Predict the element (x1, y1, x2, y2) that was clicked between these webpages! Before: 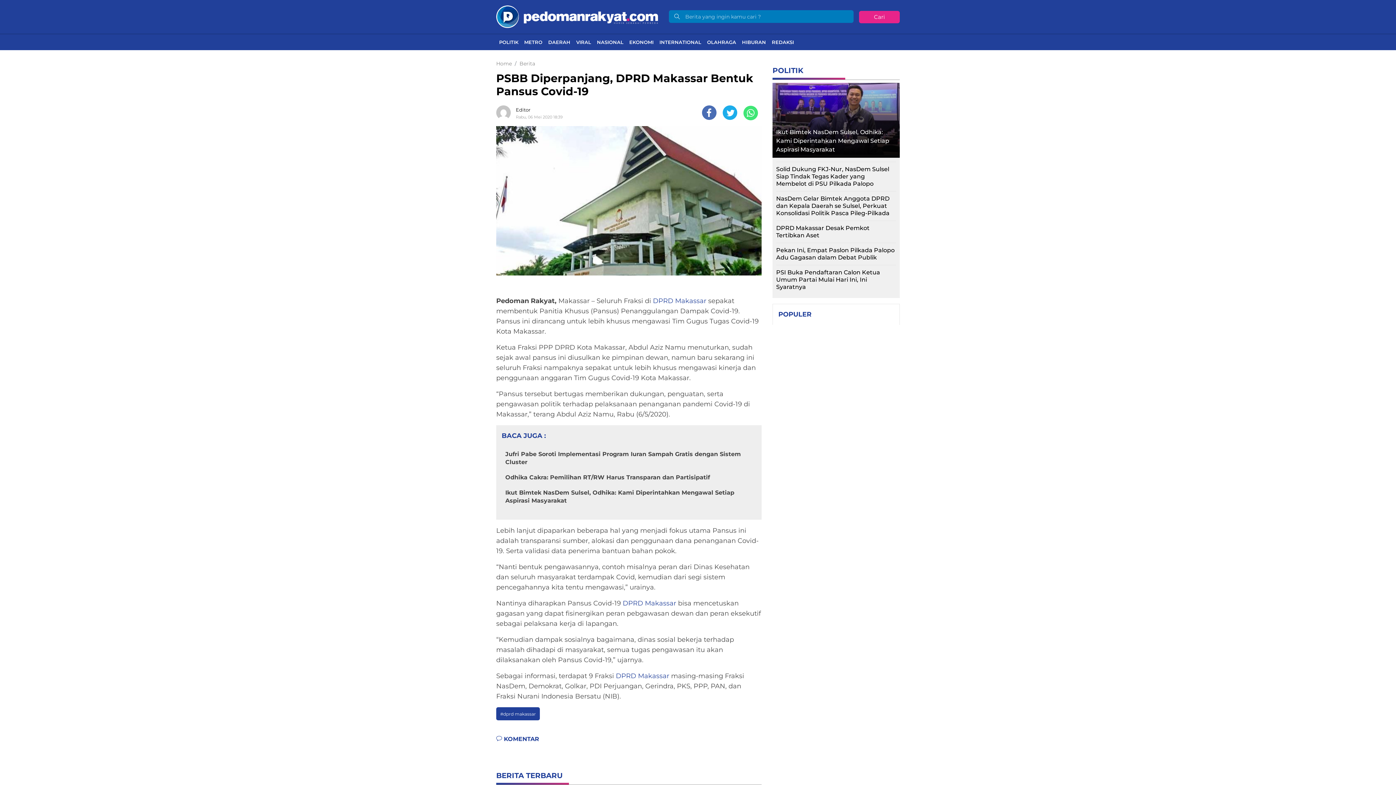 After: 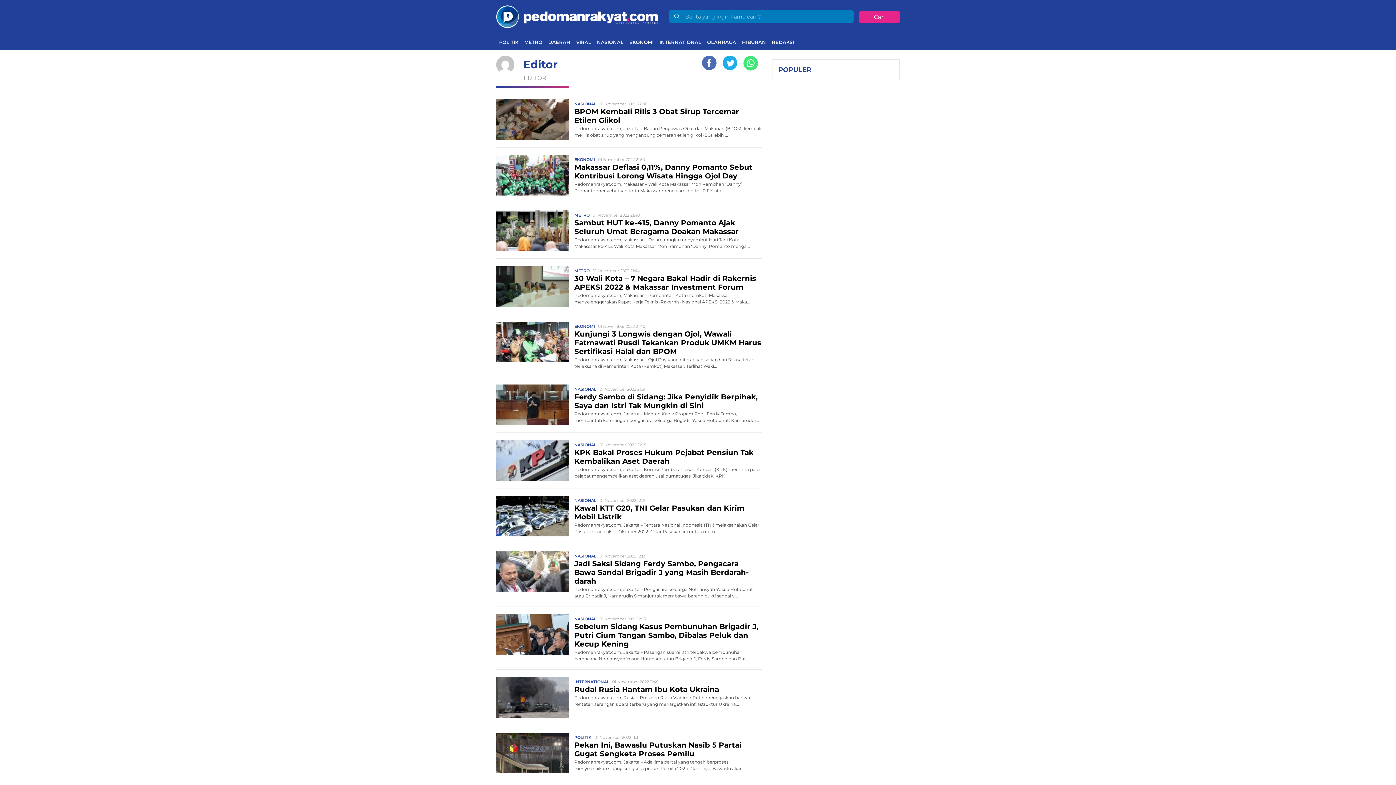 Action: bbox: (496, 105, 514, 119)